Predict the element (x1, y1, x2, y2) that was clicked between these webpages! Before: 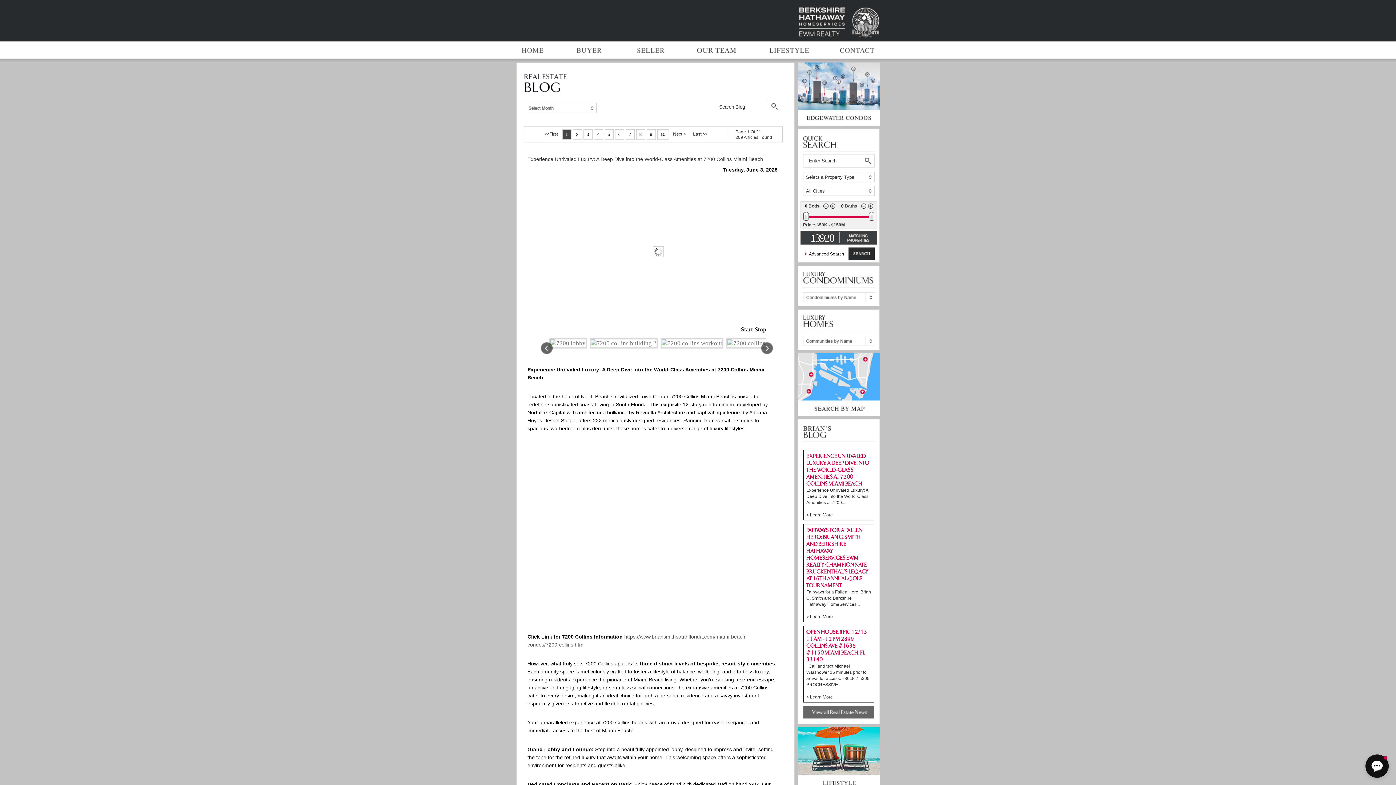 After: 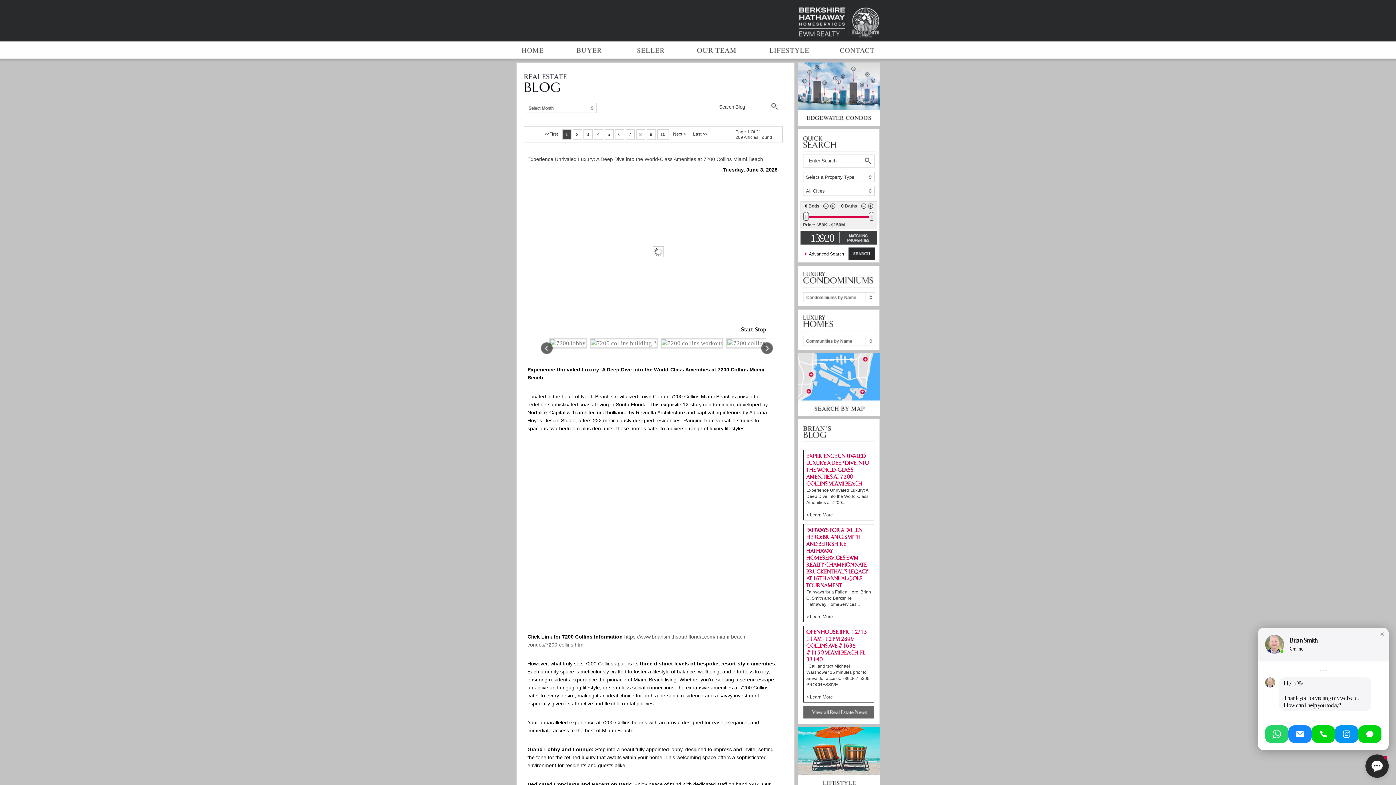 Action: label: Open chat window bbox: (1365, 754, 1389, 778)